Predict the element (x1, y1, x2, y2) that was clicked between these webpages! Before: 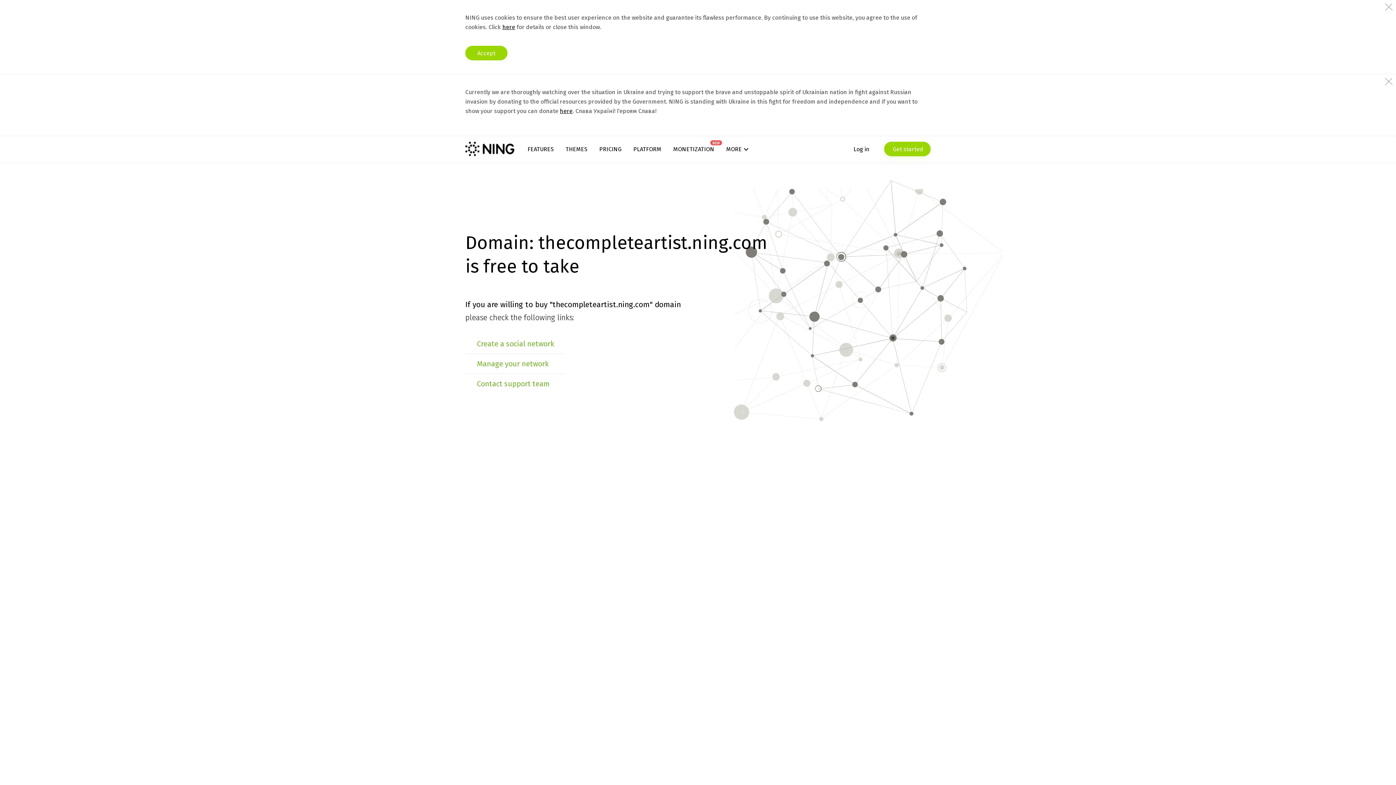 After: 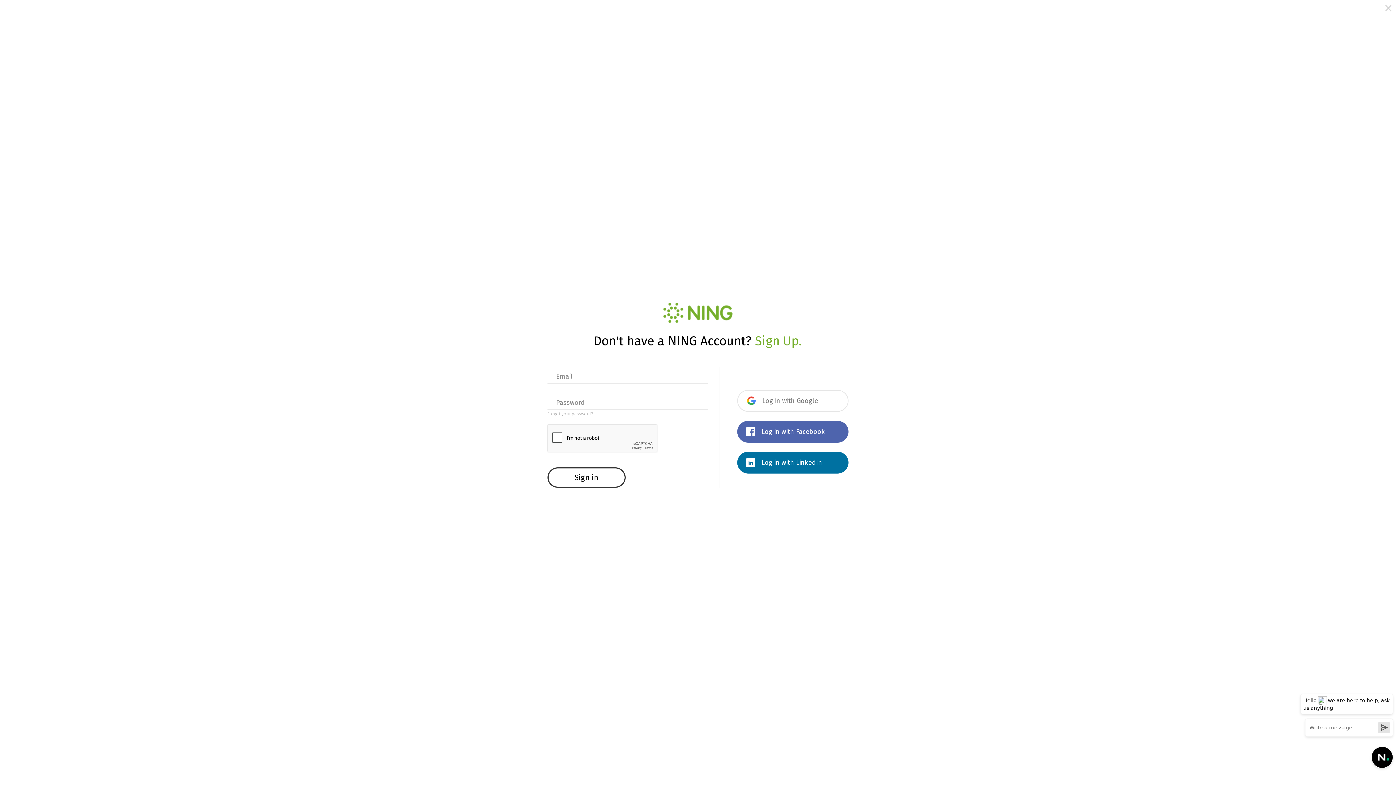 Action: bbox: (477, 359, 548, 368) label: Manage your network